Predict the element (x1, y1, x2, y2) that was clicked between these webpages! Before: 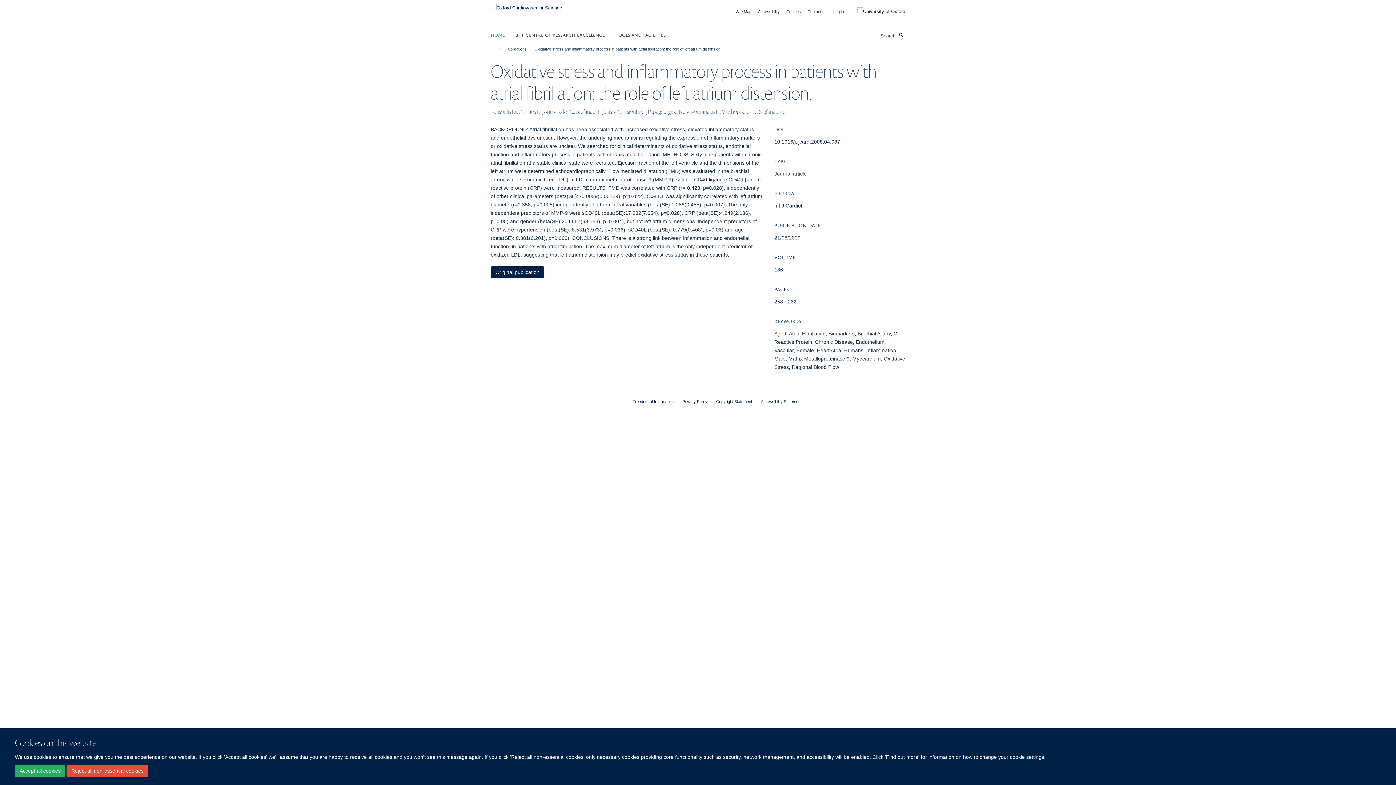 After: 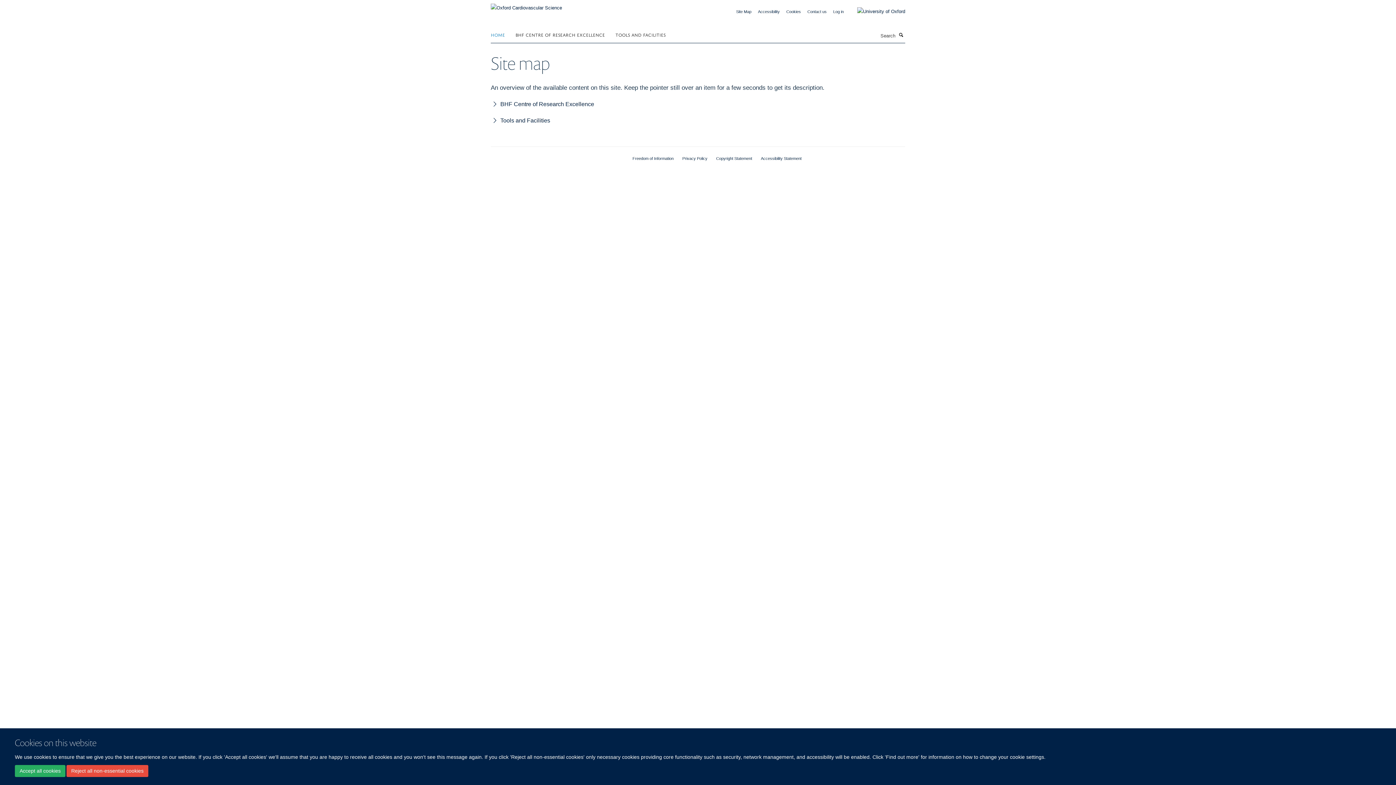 Action: label: Site Map bbox: (736, 9, 751, 13)